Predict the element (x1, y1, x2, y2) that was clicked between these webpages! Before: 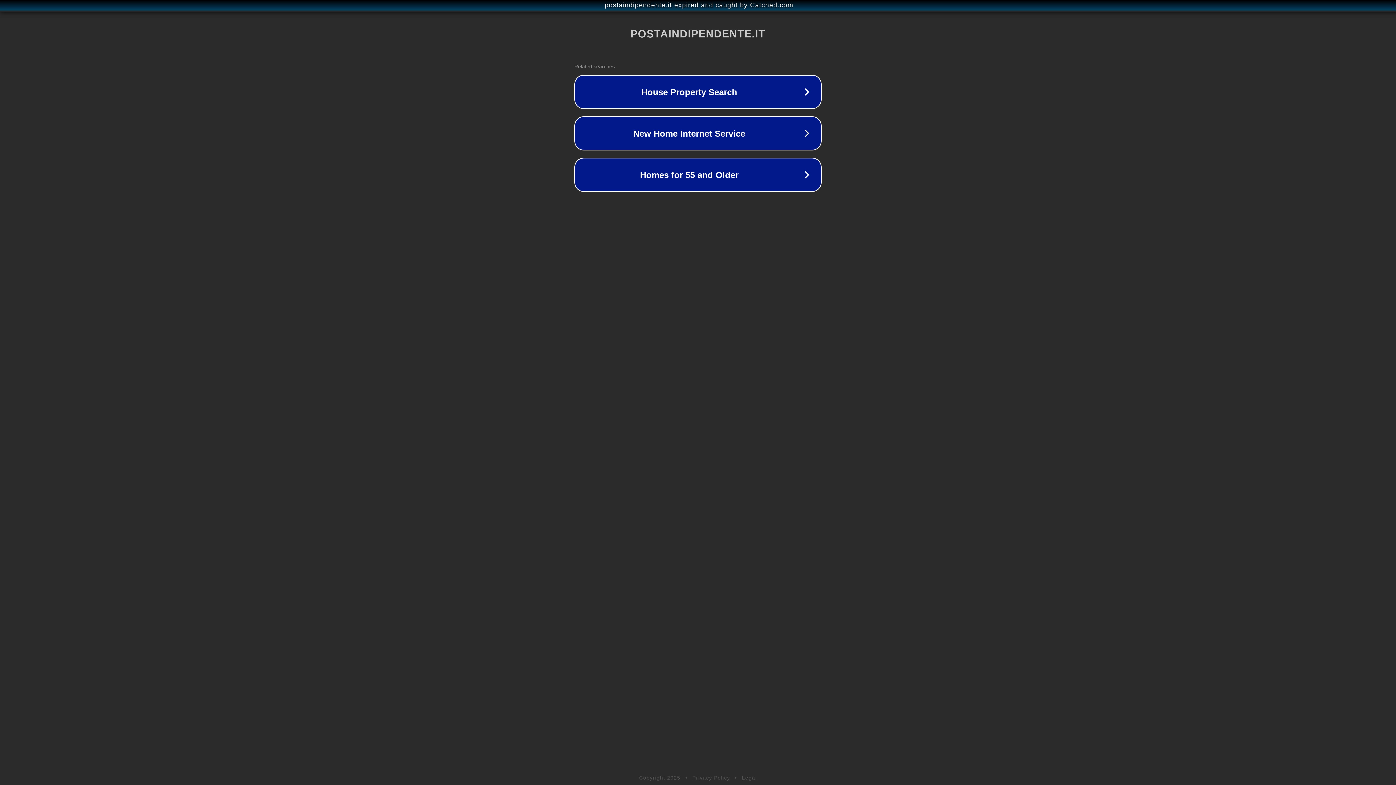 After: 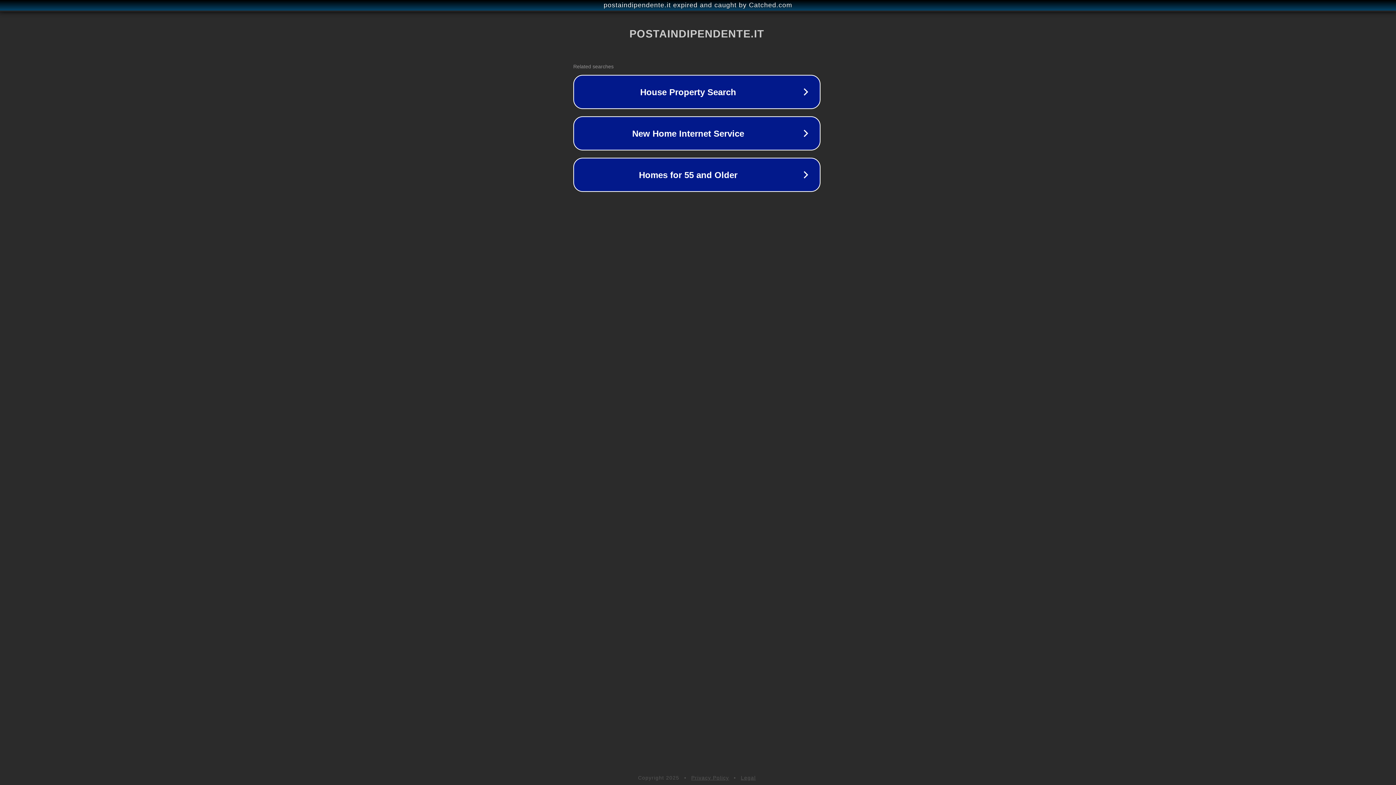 Action: label: postaindipendente.it expired and caught by Catched.com bbox: (1, 1, 1397, 9)